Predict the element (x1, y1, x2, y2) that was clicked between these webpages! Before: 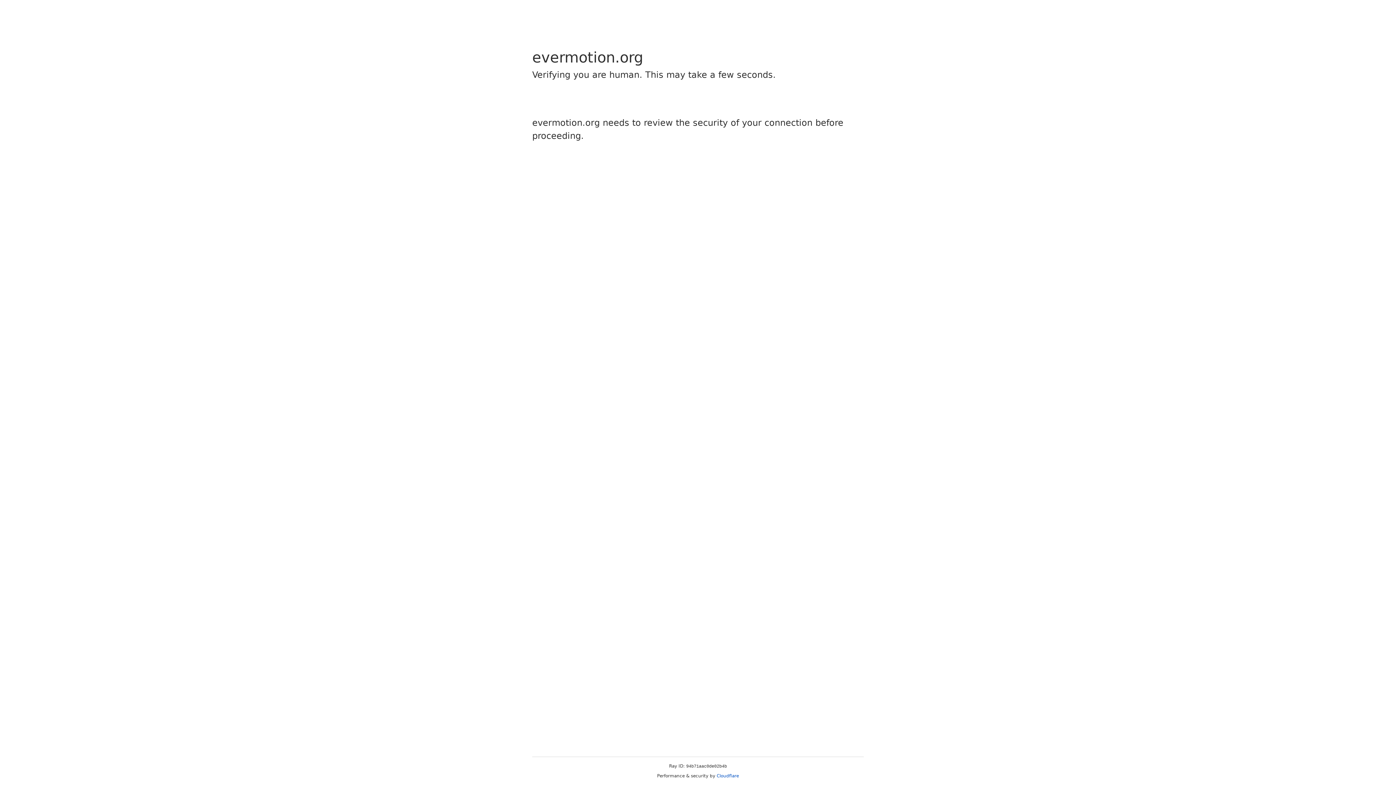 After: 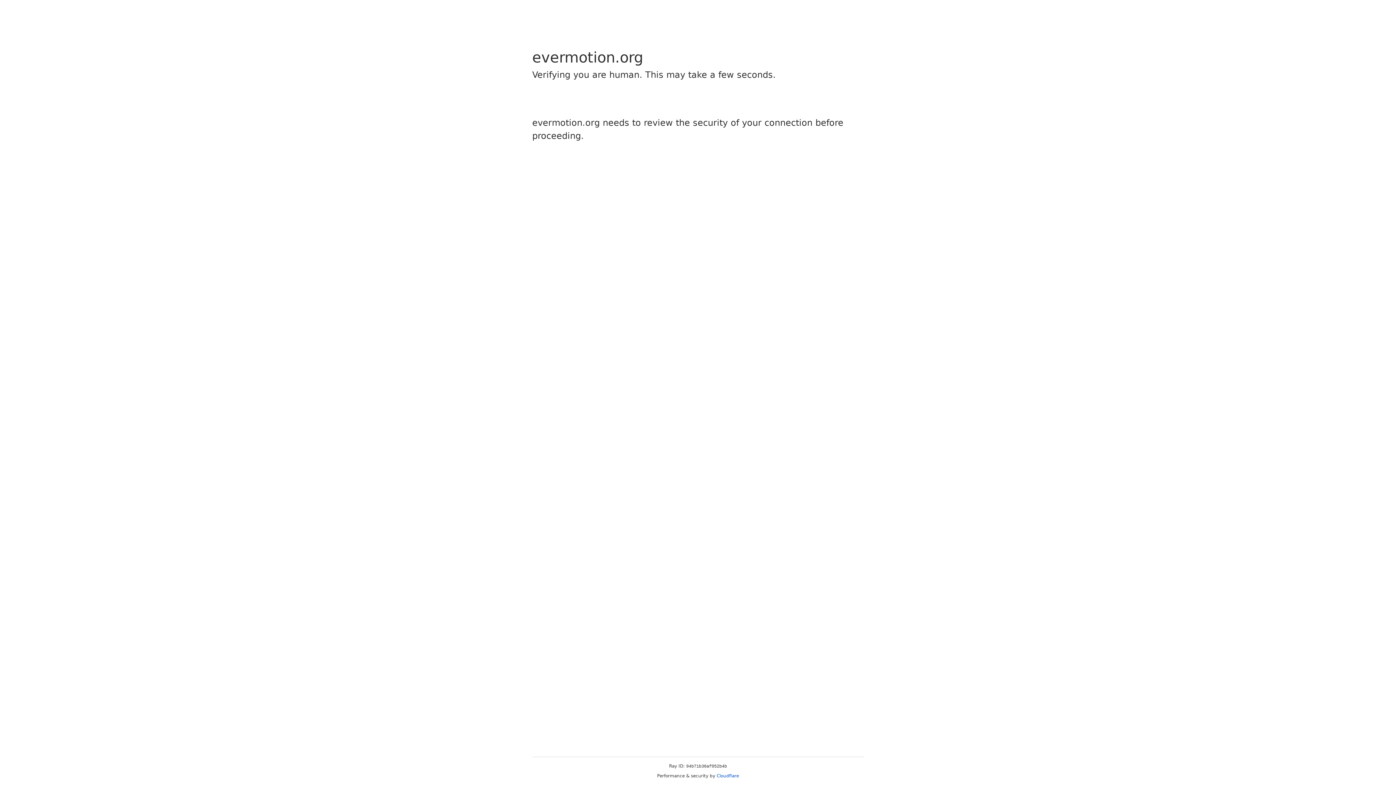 Action: bbox: (716, 773, 739, 778) label: Cloudflare